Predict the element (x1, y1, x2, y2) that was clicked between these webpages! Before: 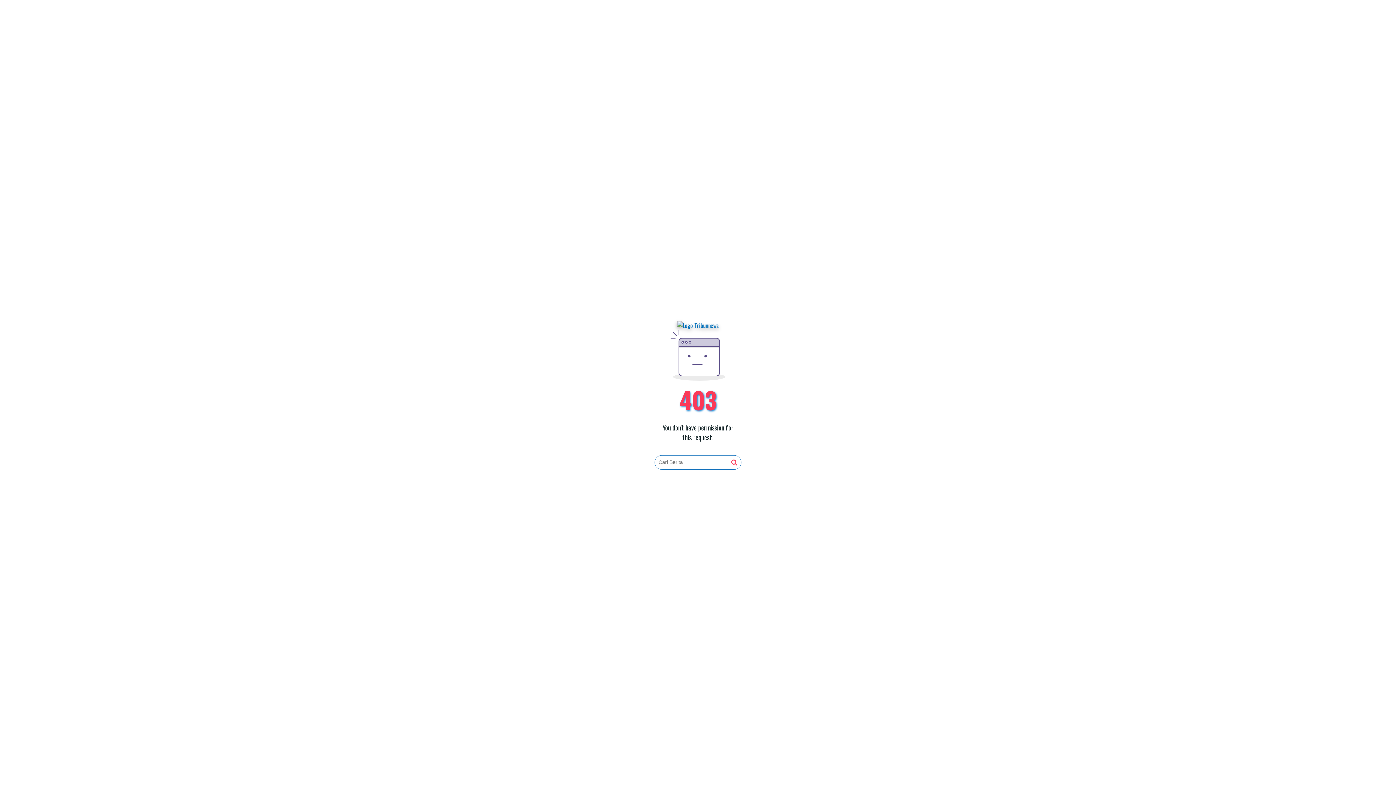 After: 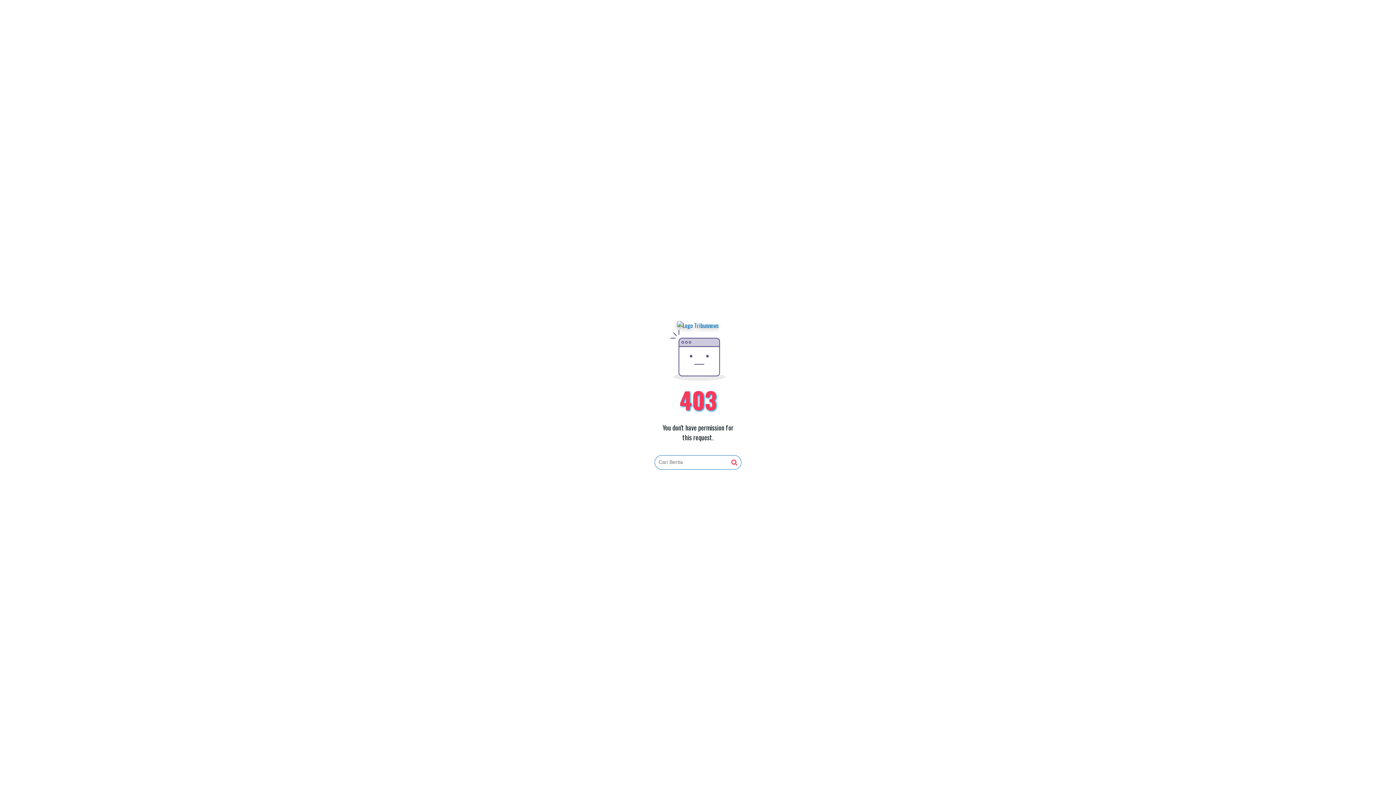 Action: bbox: (677, 321, 719, 330)